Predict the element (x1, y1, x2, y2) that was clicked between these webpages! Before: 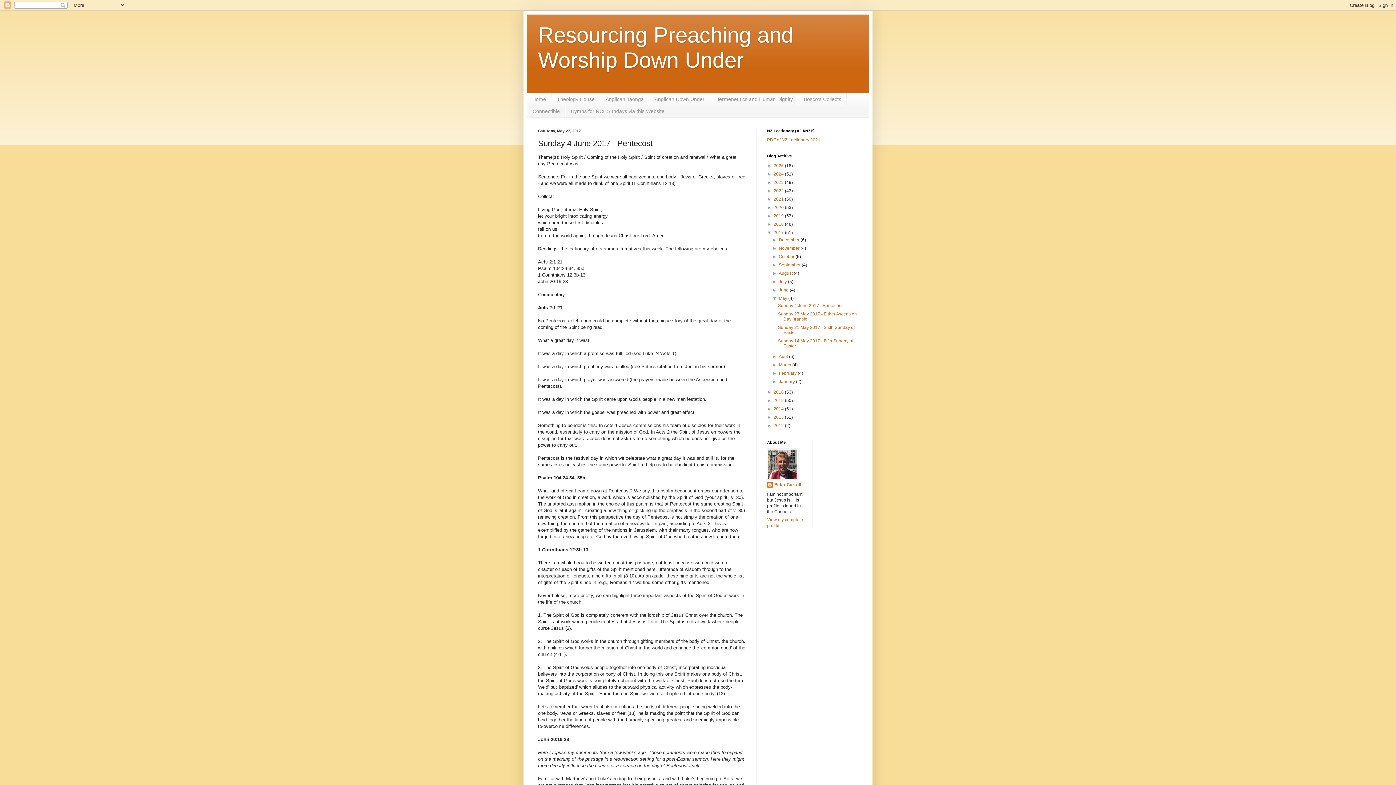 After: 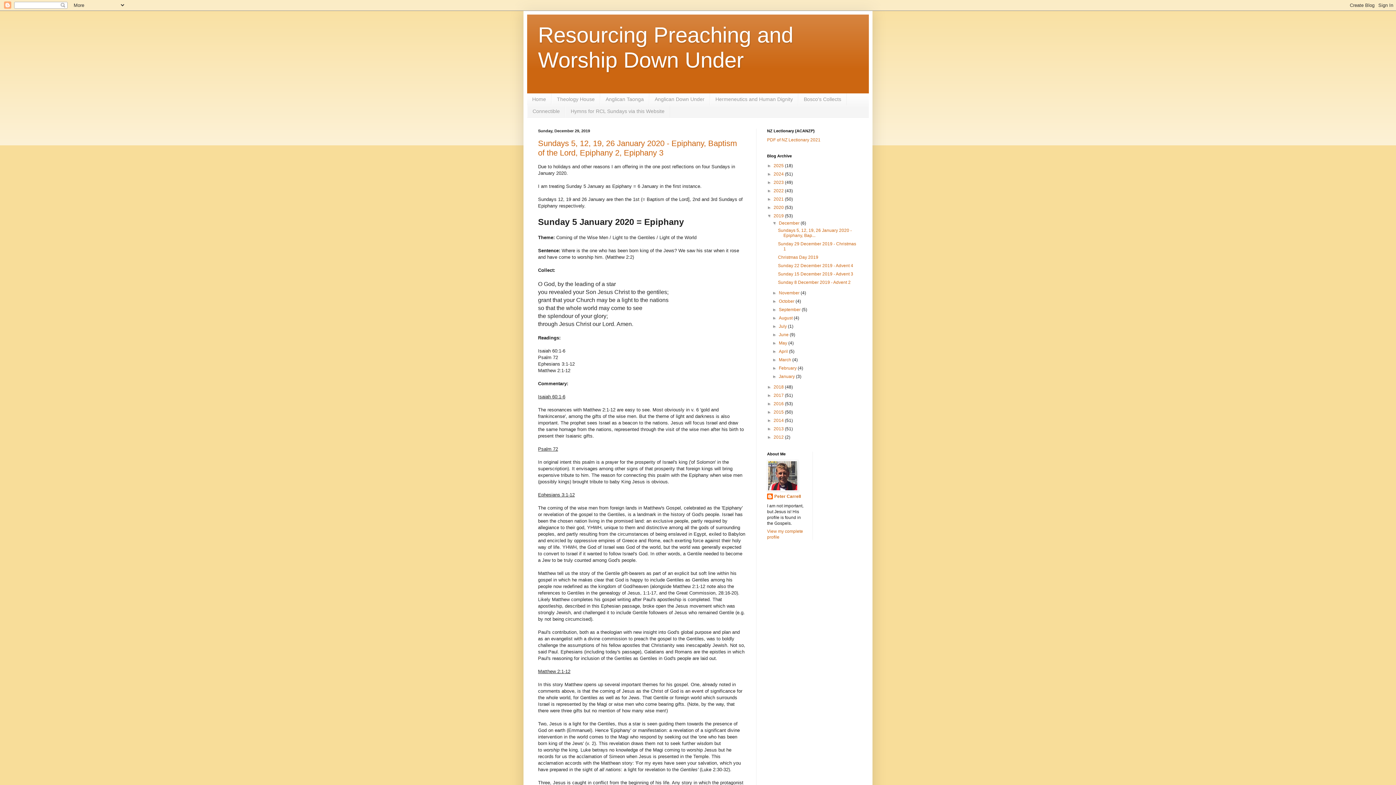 Action: bbox: (773, 213, 785, 218) label: 2019 